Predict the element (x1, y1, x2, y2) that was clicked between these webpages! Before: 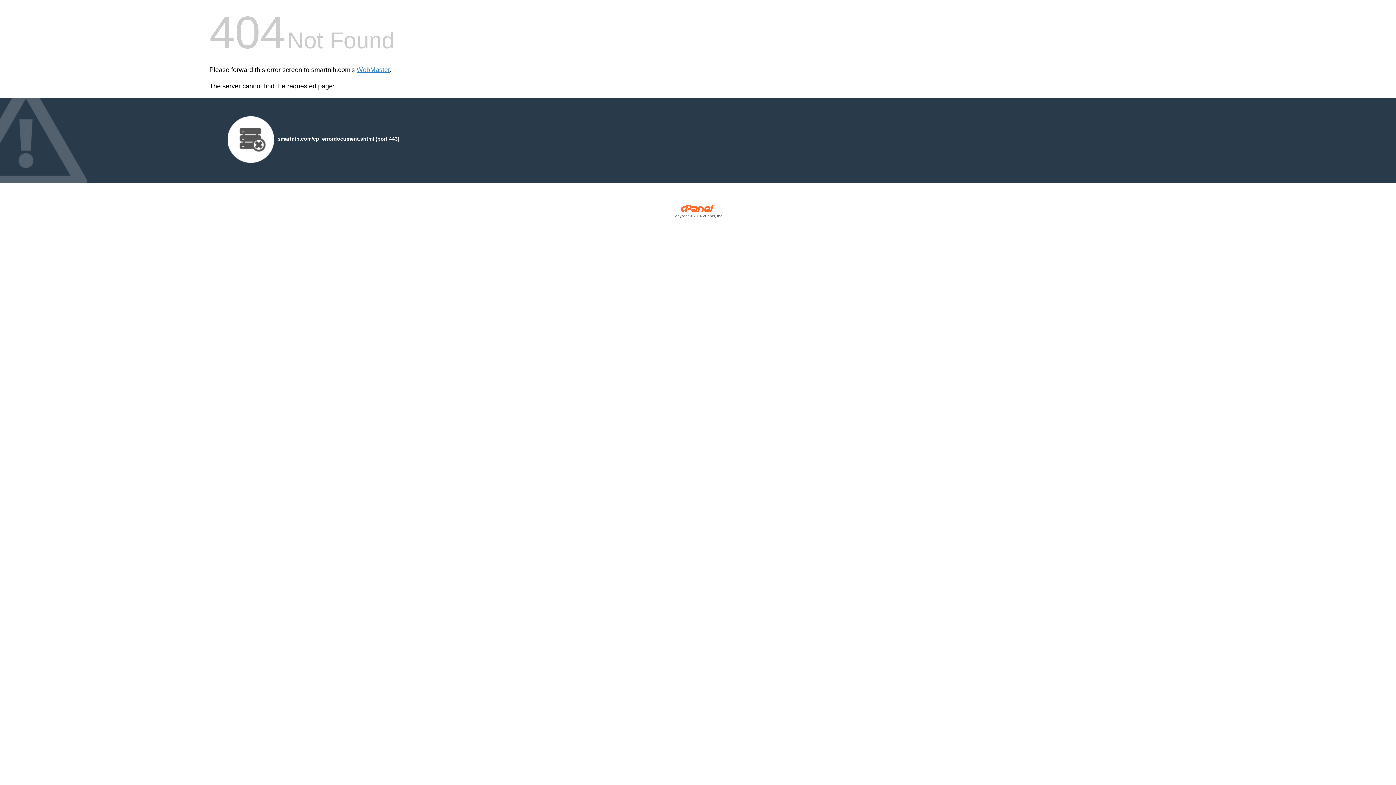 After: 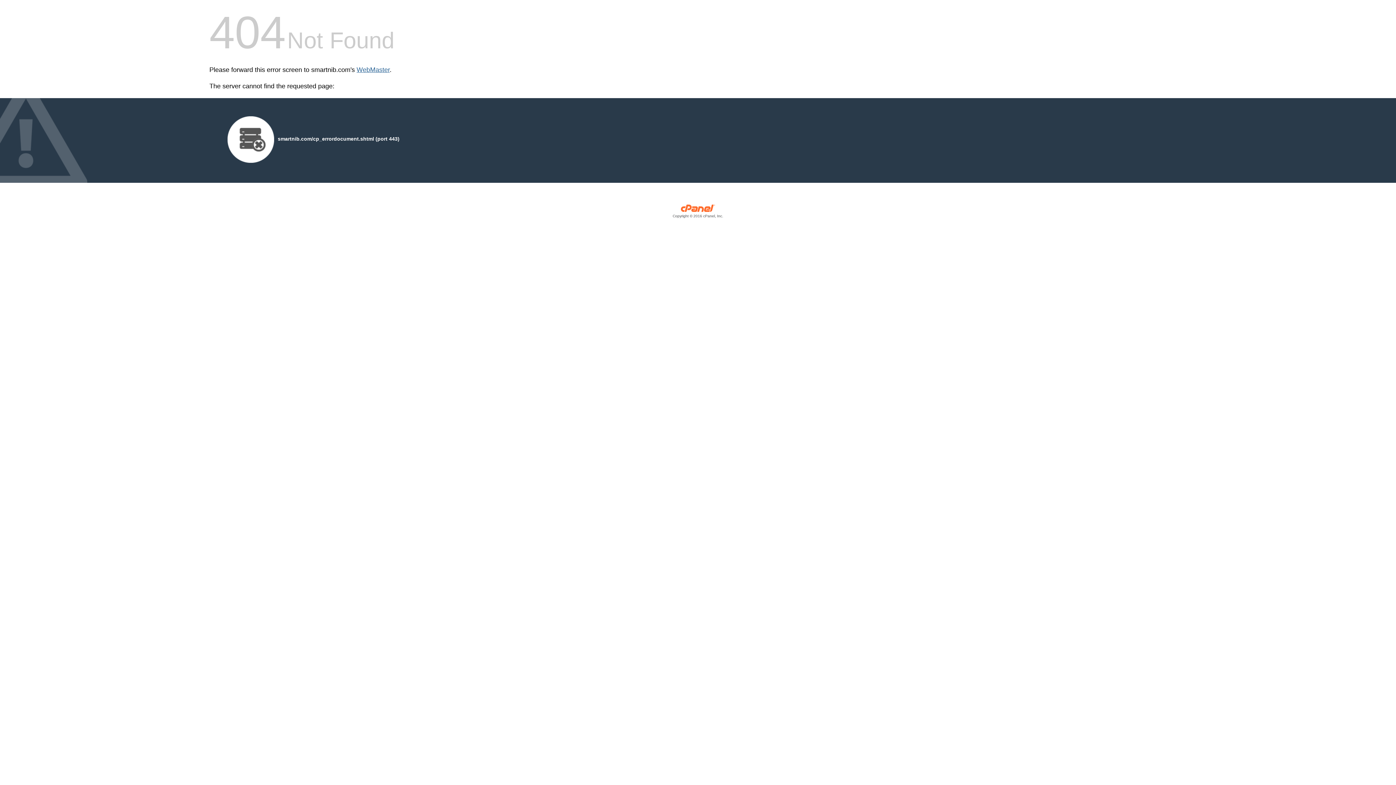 Action: bbox: (356, 66, 389, 73) label: WebMaster